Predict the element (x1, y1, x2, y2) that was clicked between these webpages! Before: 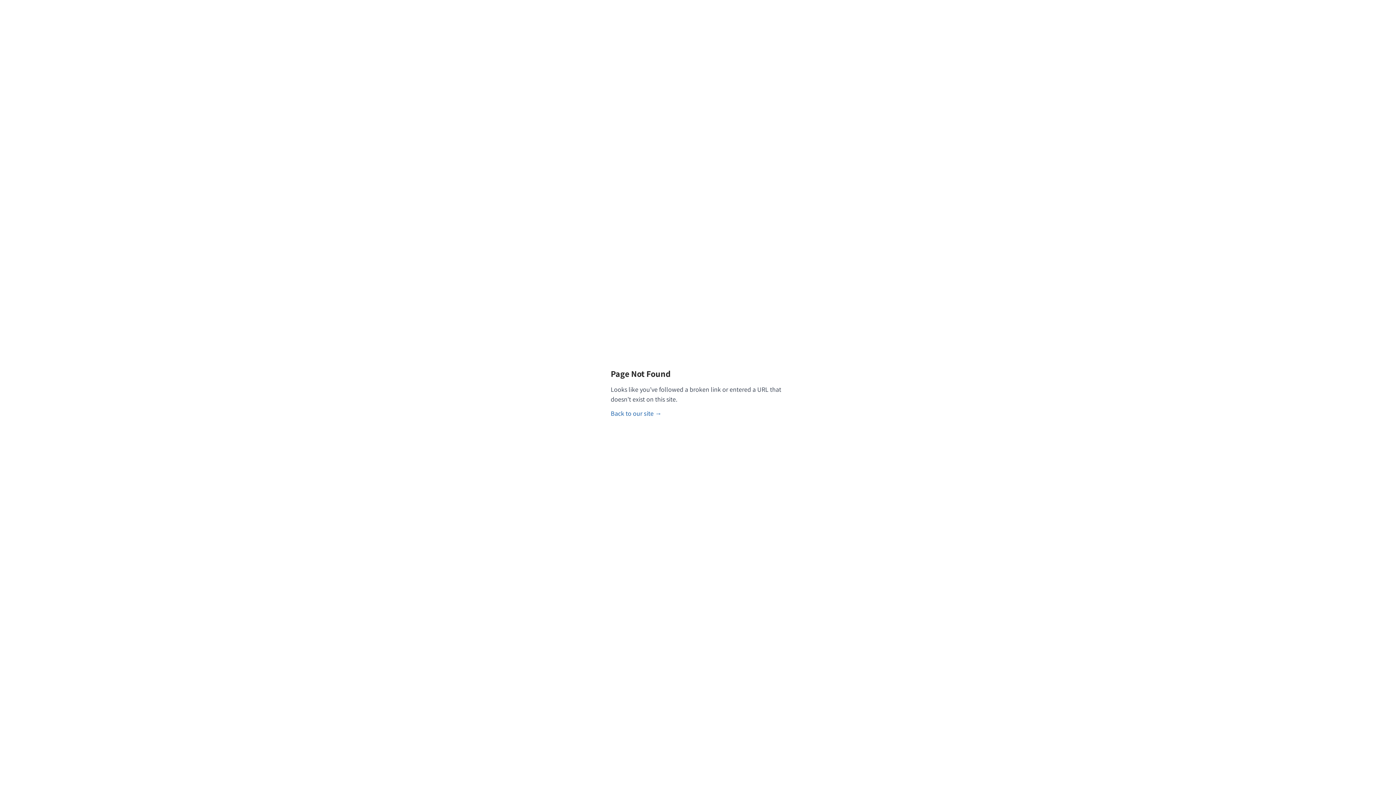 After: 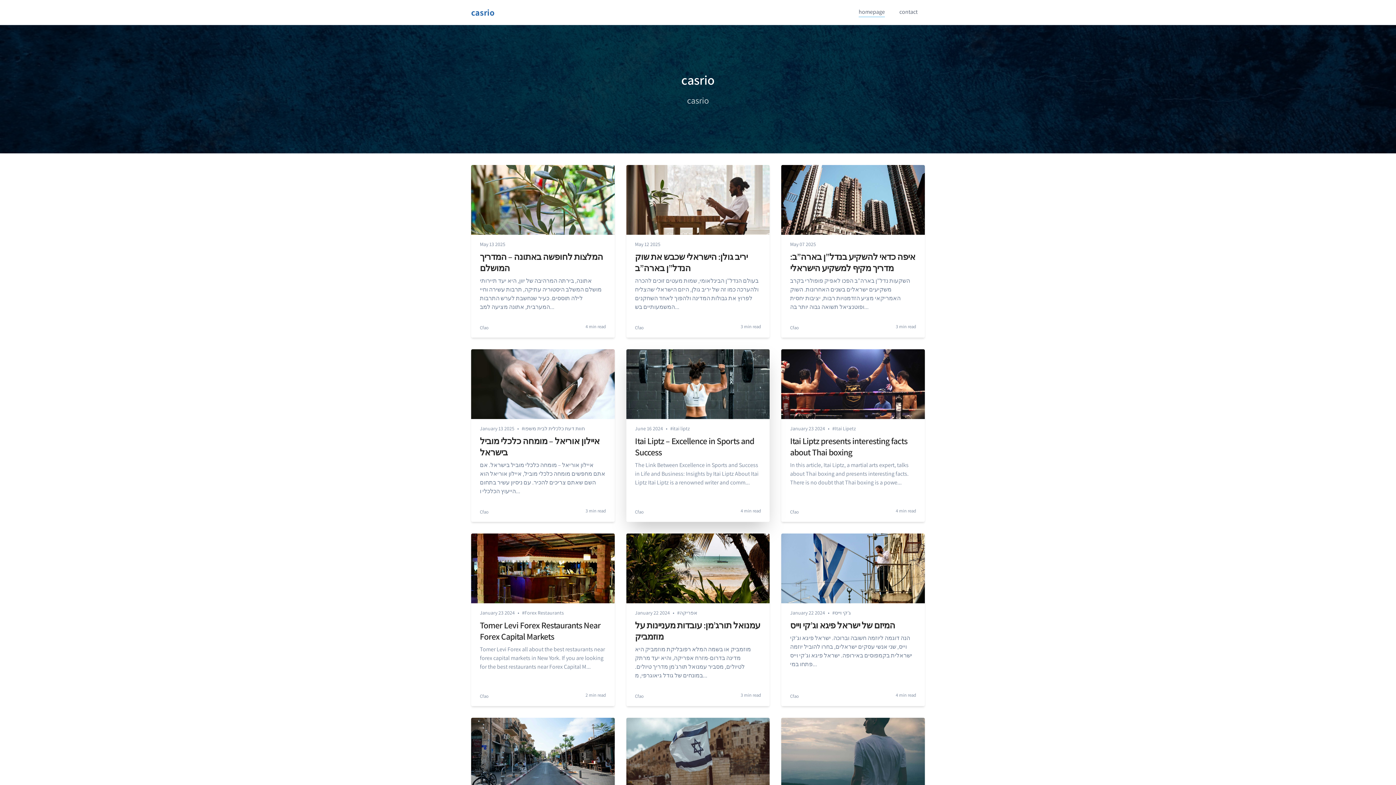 Action: label: Back to our site → bbox: (610, 409, 661, 417)